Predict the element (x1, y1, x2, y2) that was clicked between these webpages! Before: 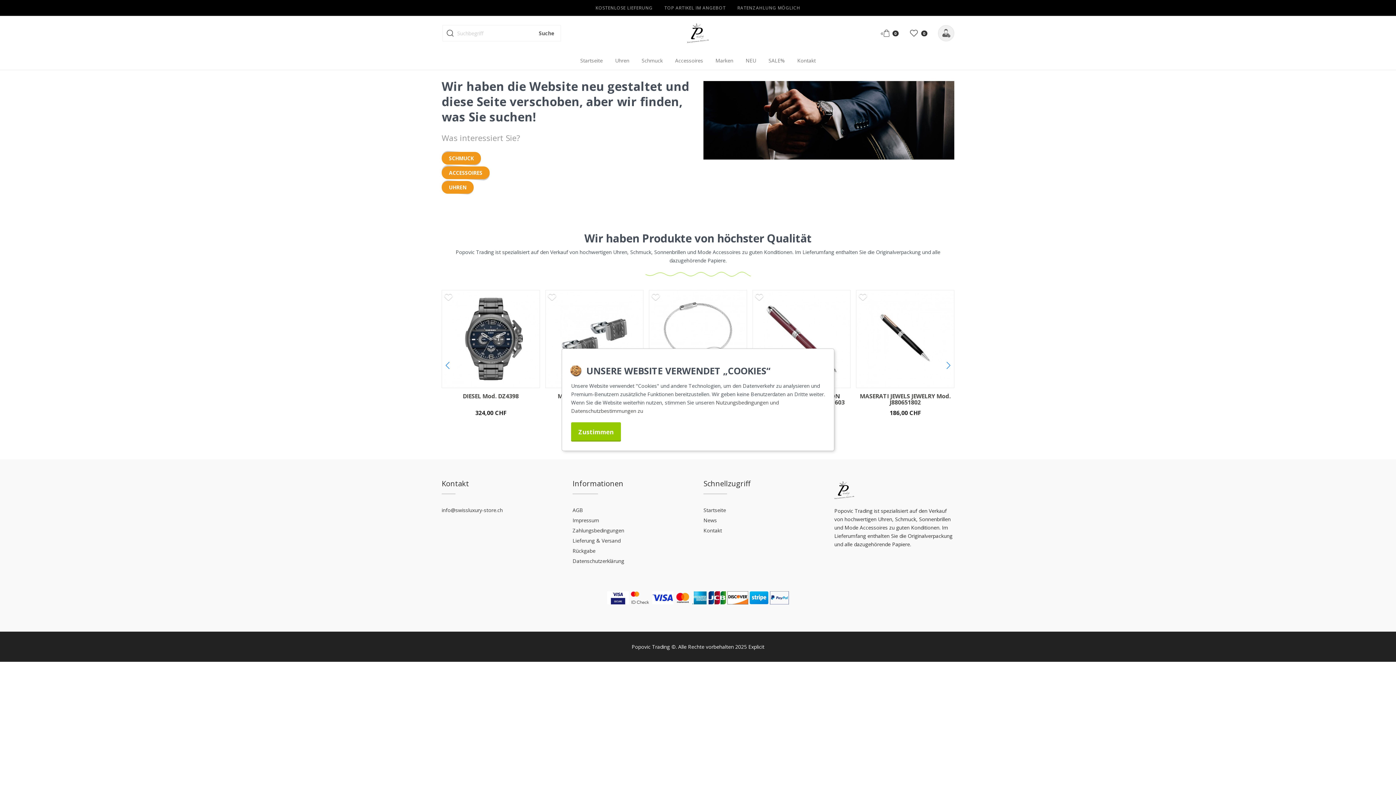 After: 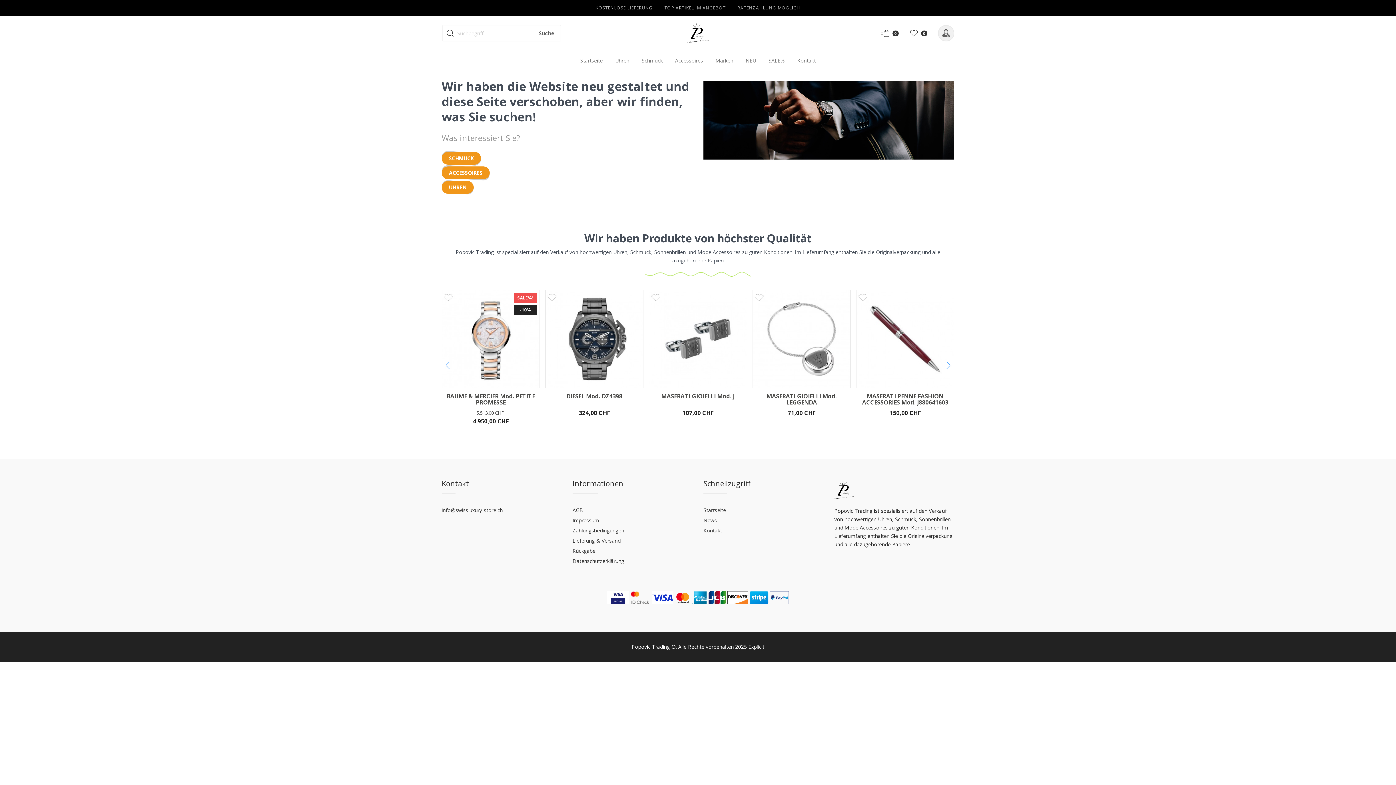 Action: label: Zustimmen bbox: (571, 422, 621, 441)